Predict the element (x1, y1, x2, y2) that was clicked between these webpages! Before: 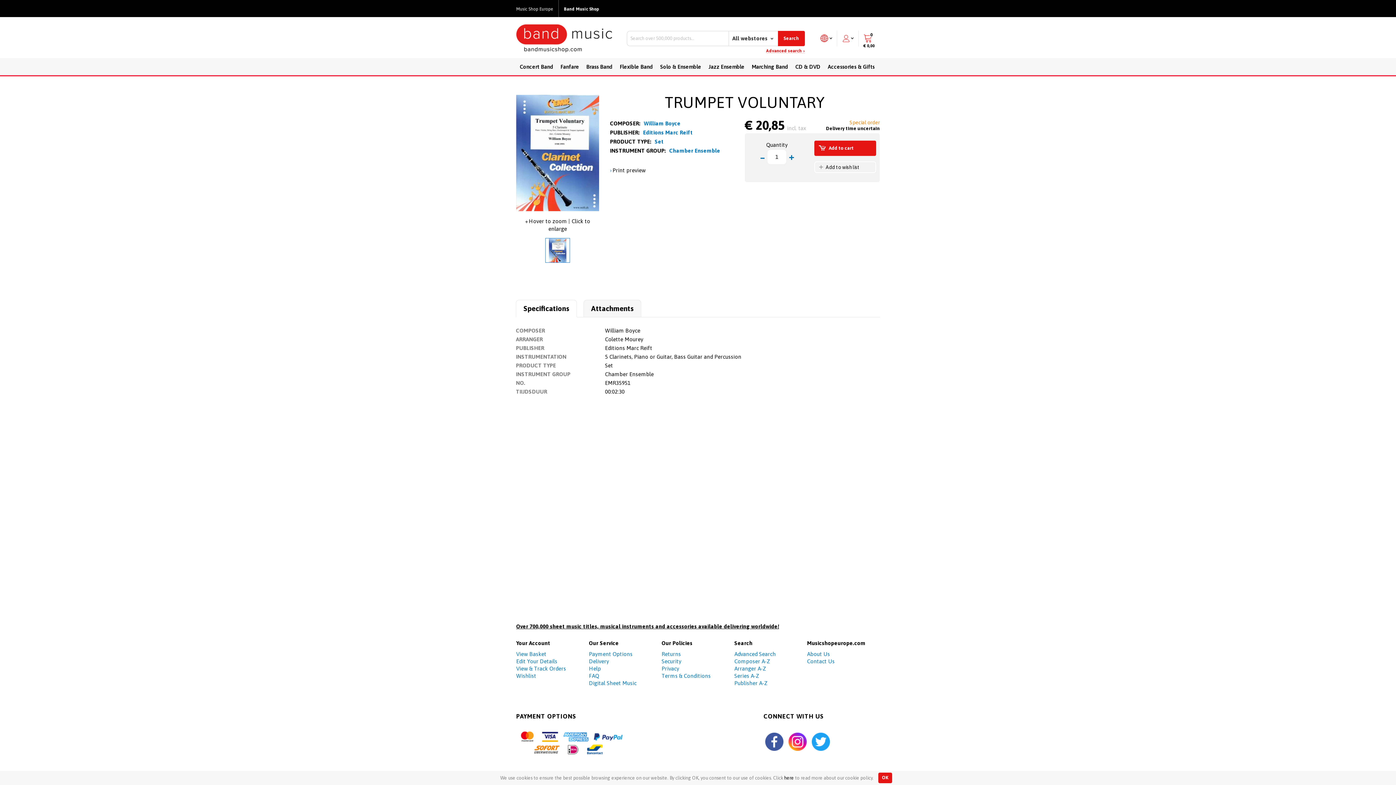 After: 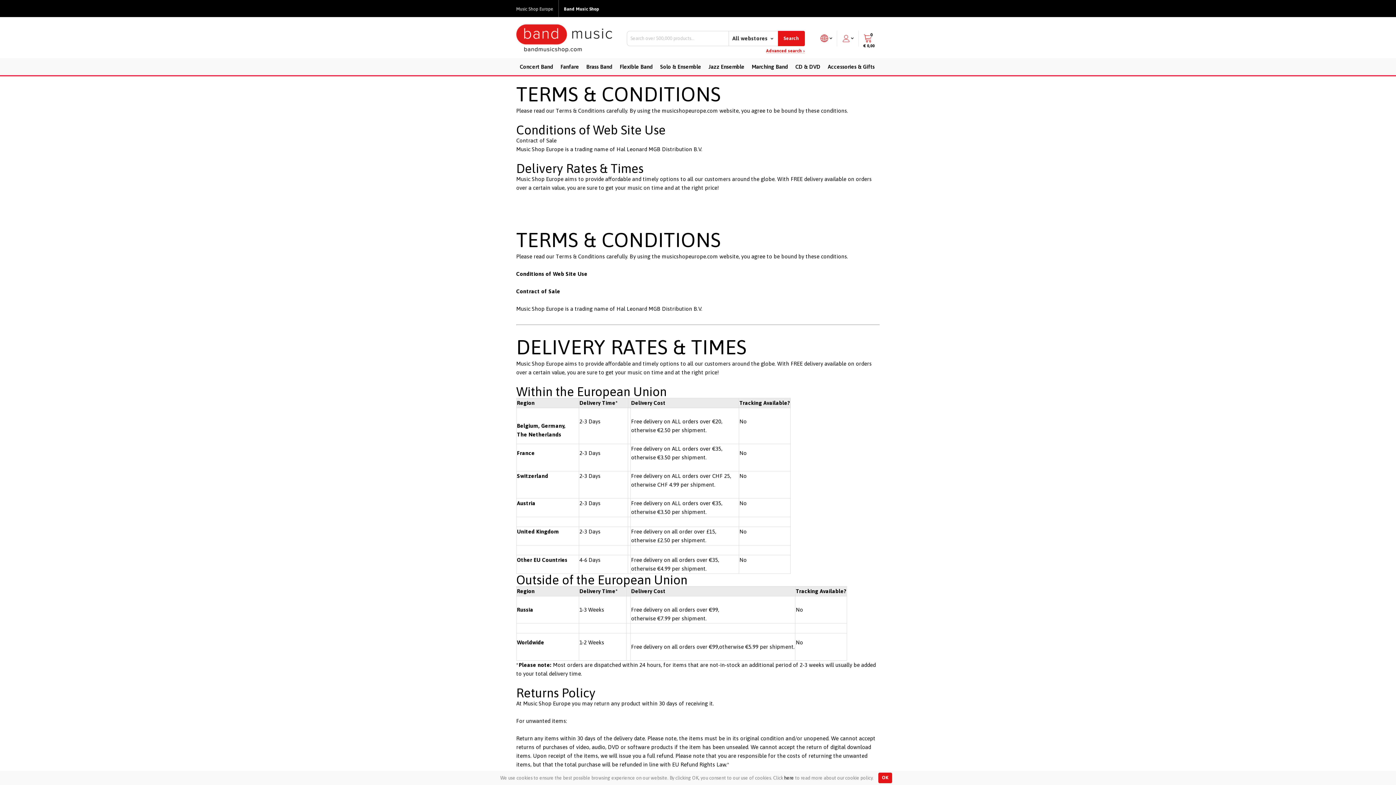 Action: label: Terms & Conditions bbox: (661, 673, 710, 679)